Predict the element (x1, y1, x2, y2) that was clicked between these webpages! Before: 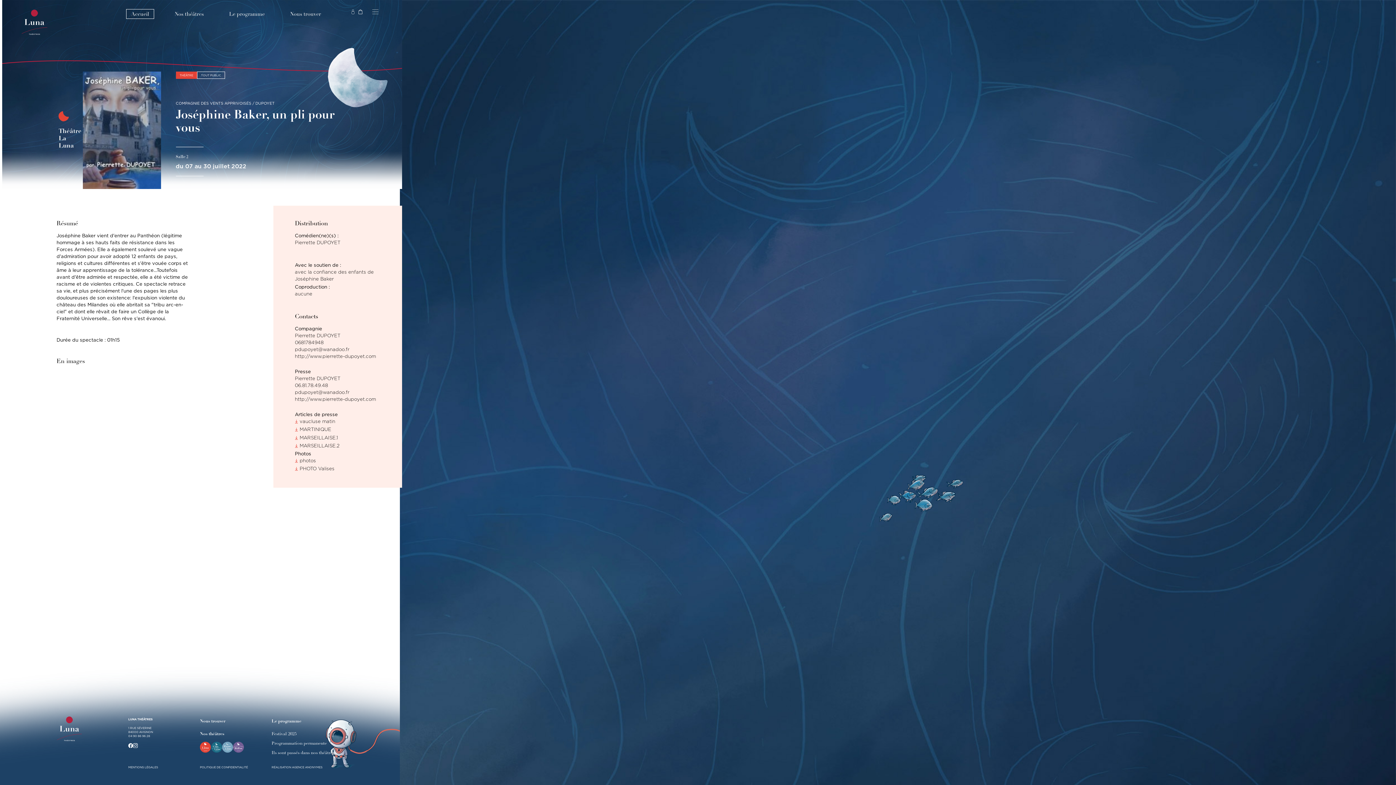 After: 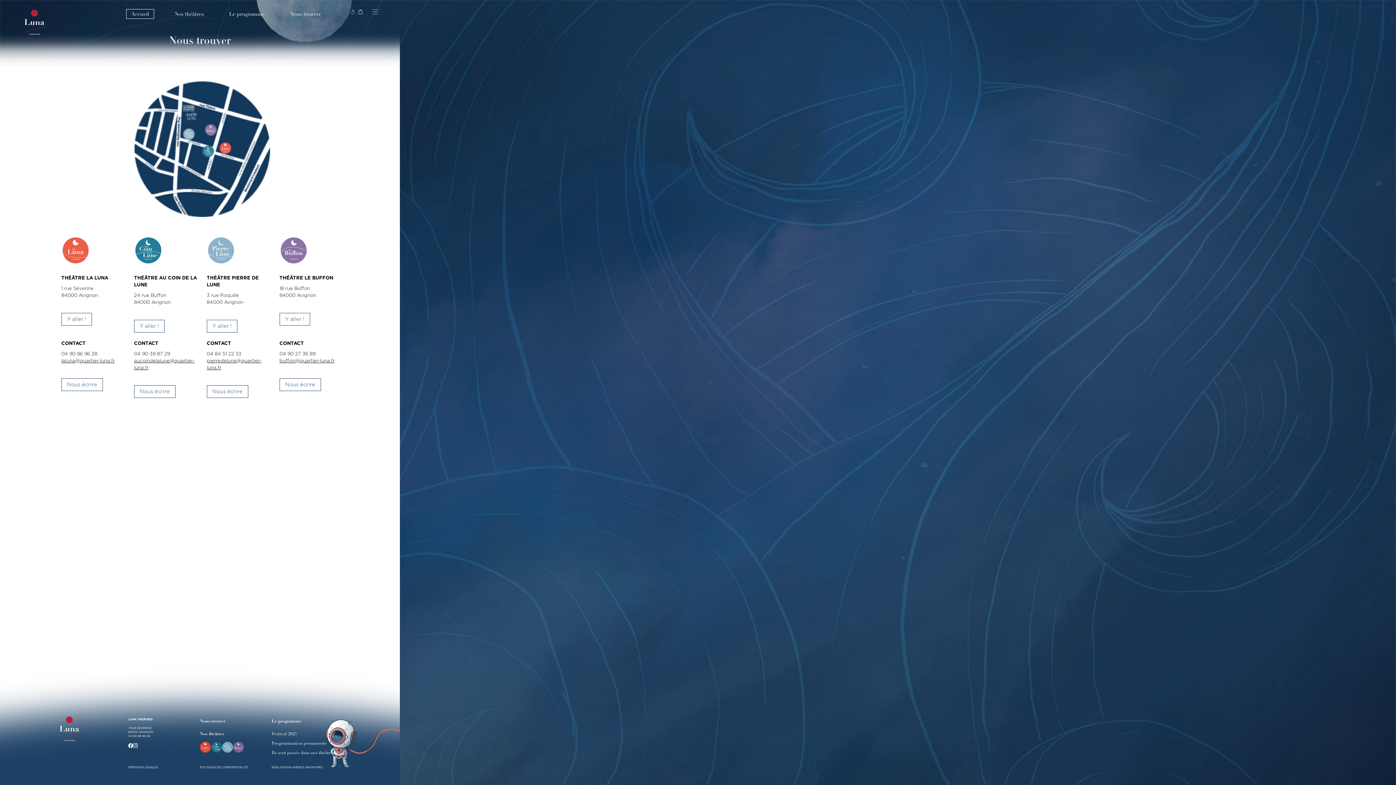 Action: label: Nous trouver bbox: (200, 717, 225, 729)